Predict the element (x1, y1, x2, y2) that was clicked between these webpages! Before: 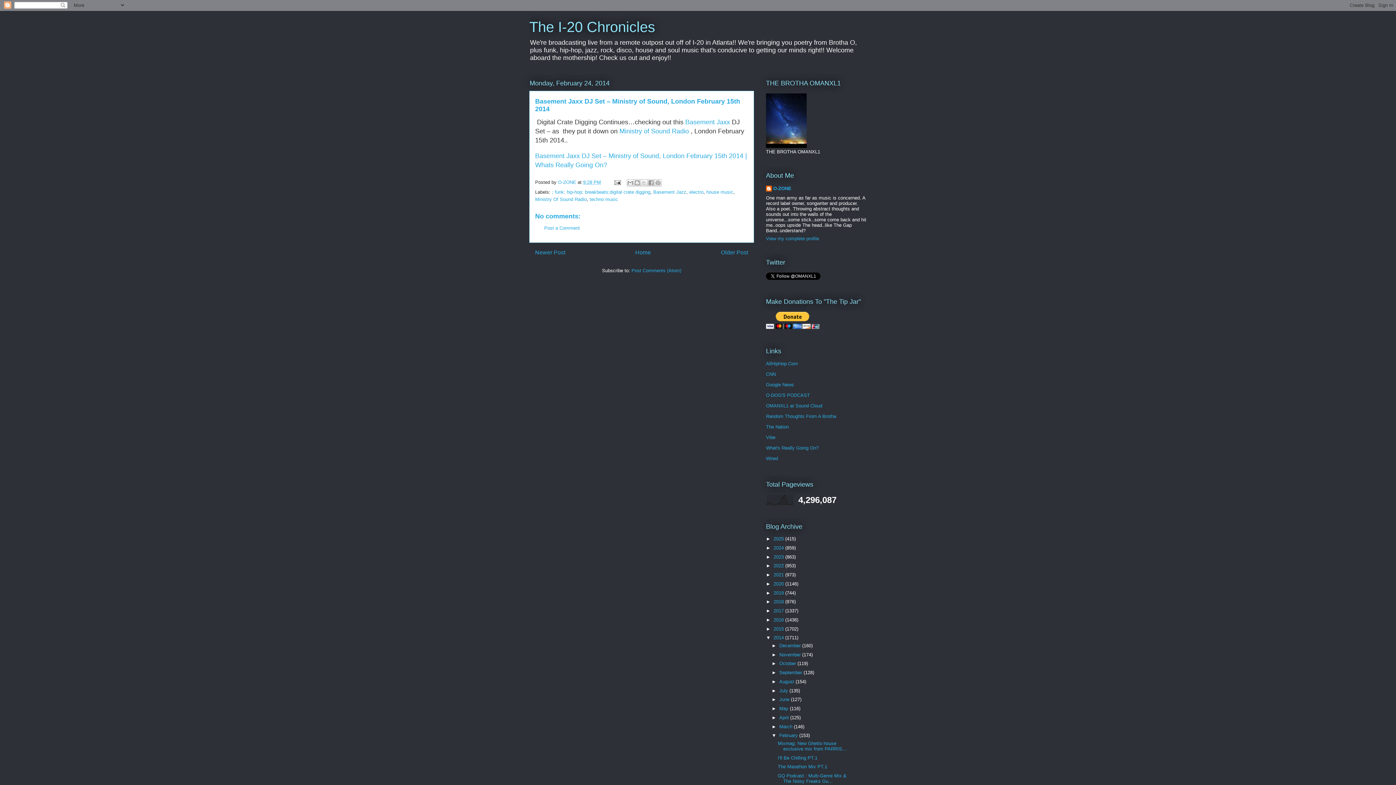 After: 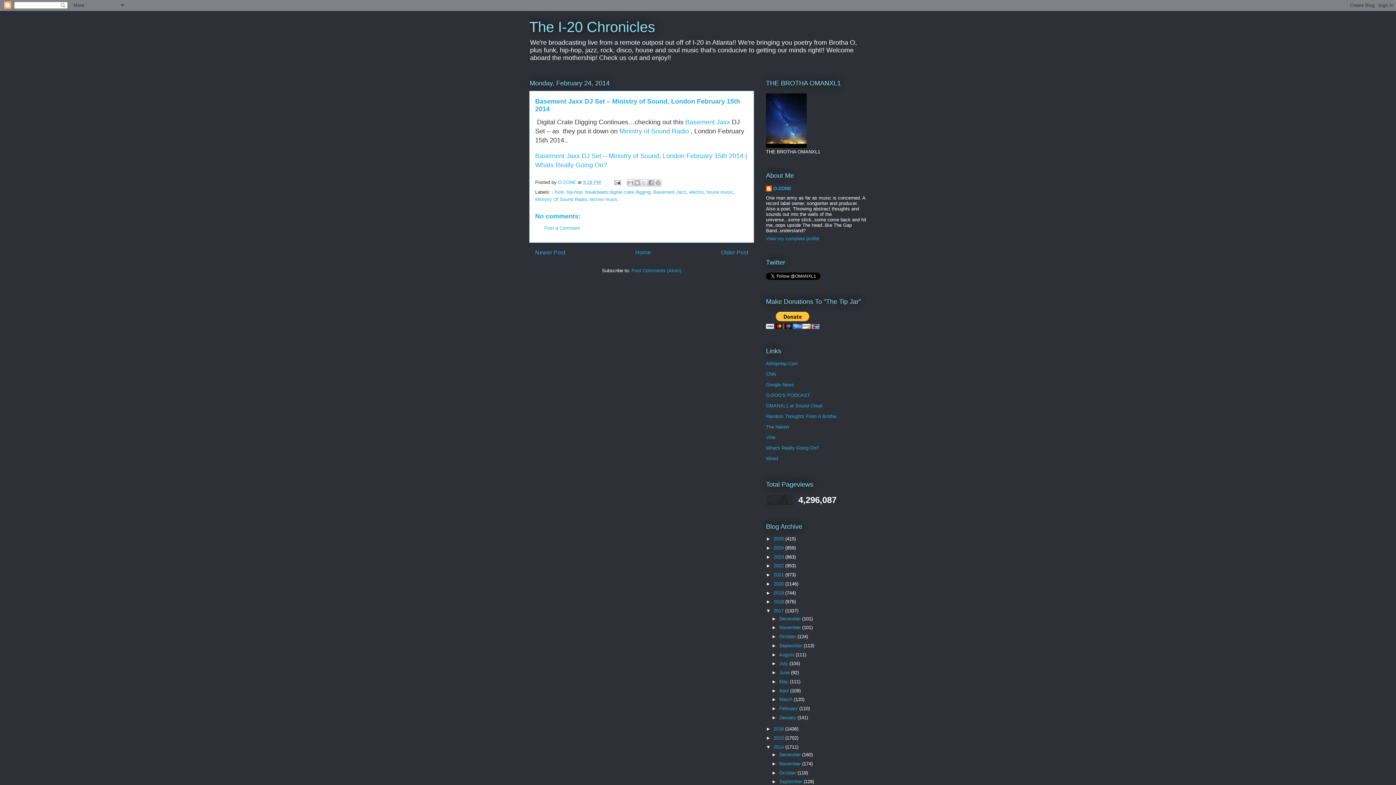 Action: bbox: (766, 608, 773, 613) label: ►  